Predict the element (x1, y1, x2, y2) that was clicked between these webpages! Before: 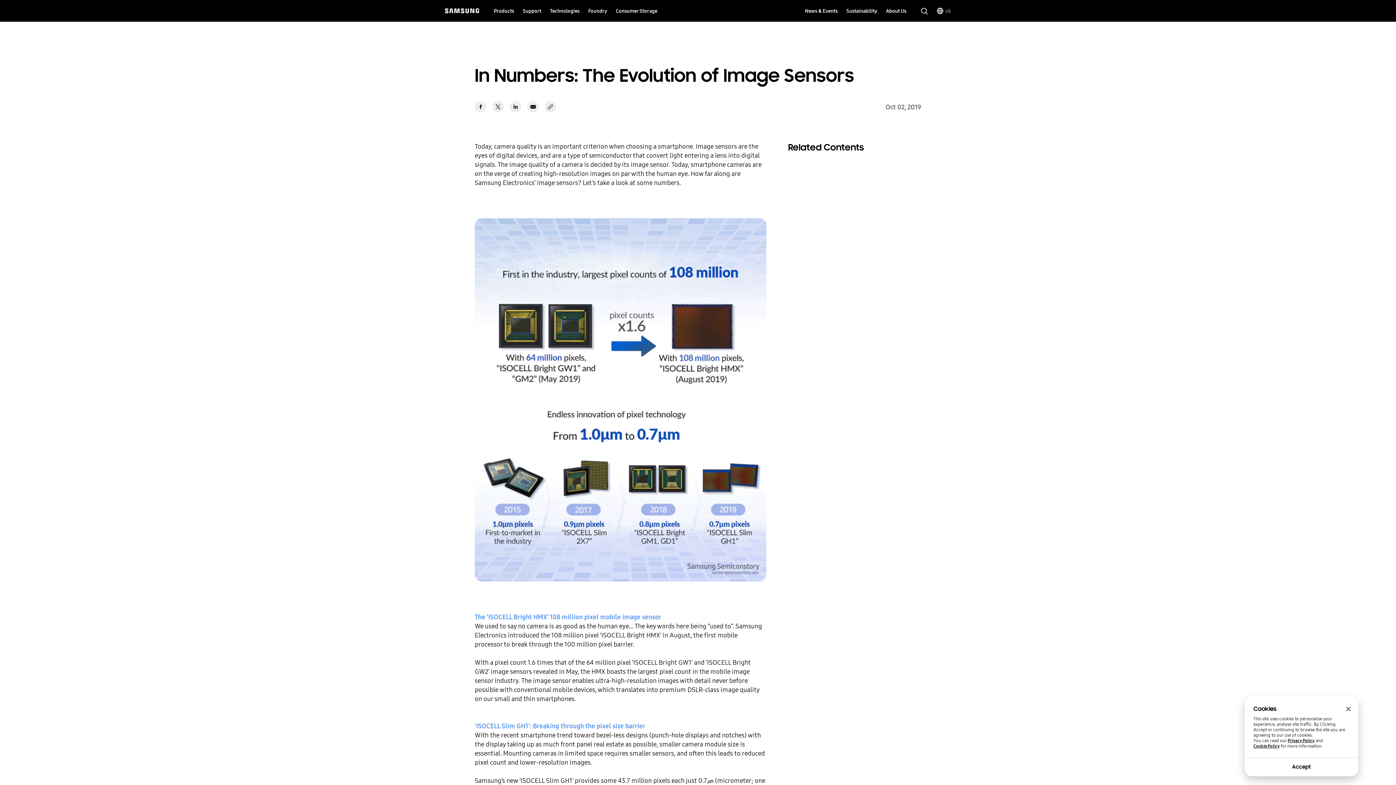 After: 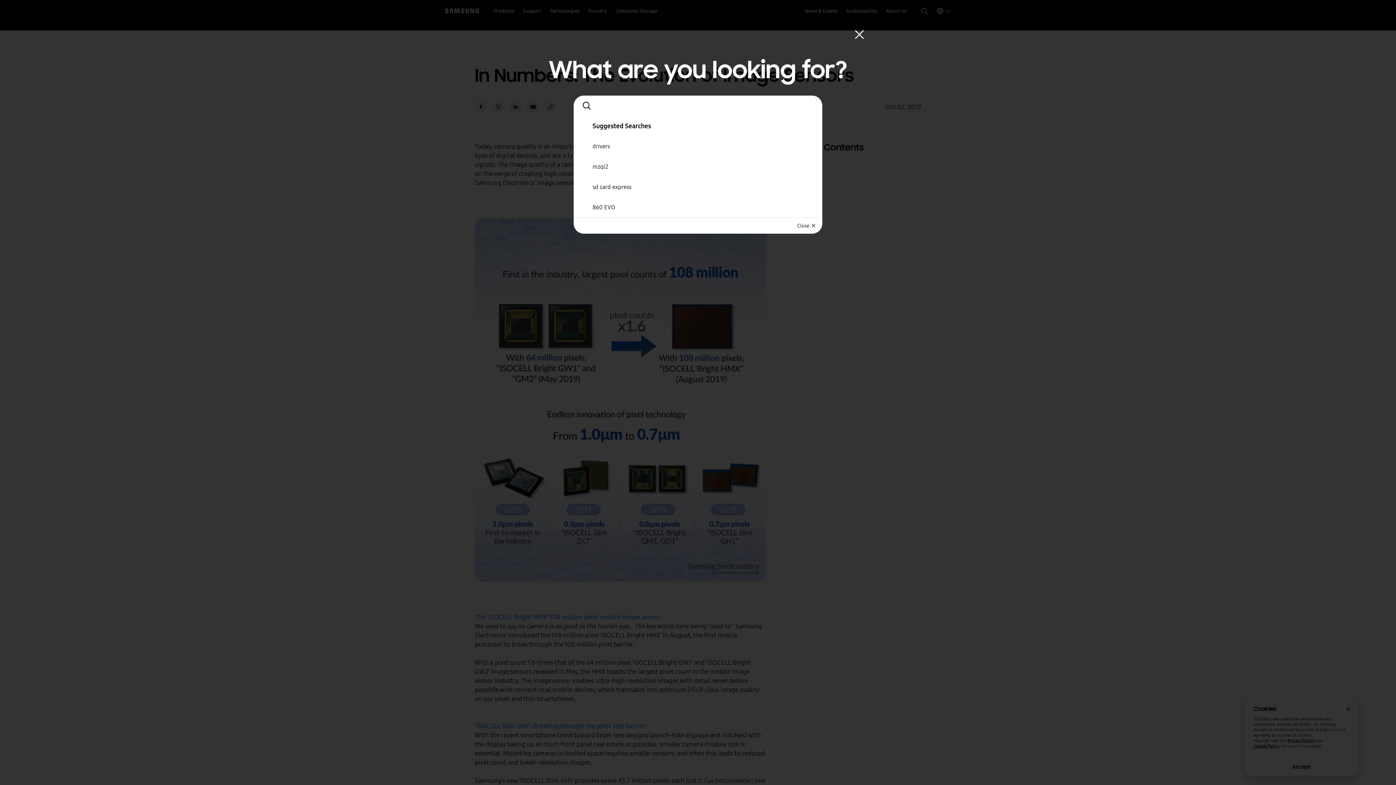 Action: label: open to search popup bbox: (921, 7, 928, 14)